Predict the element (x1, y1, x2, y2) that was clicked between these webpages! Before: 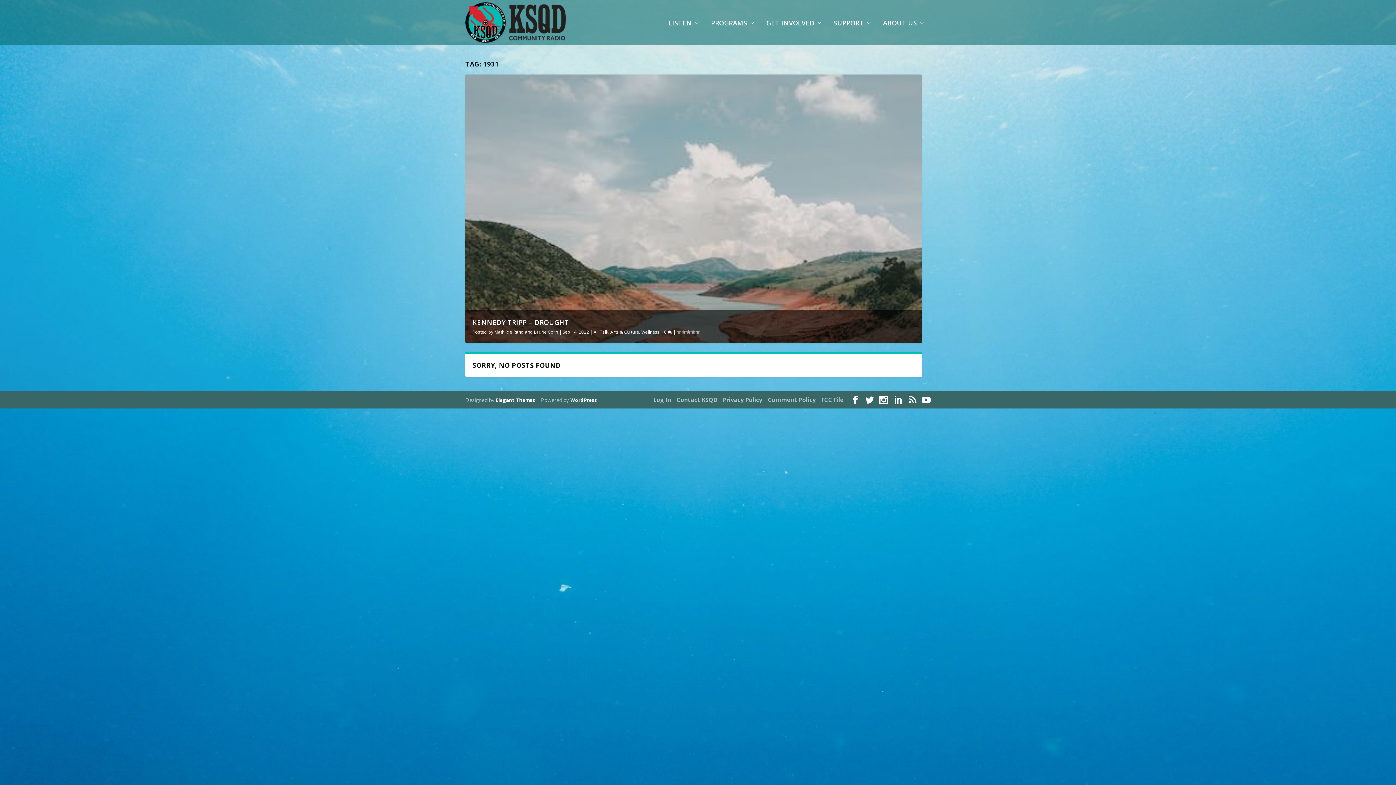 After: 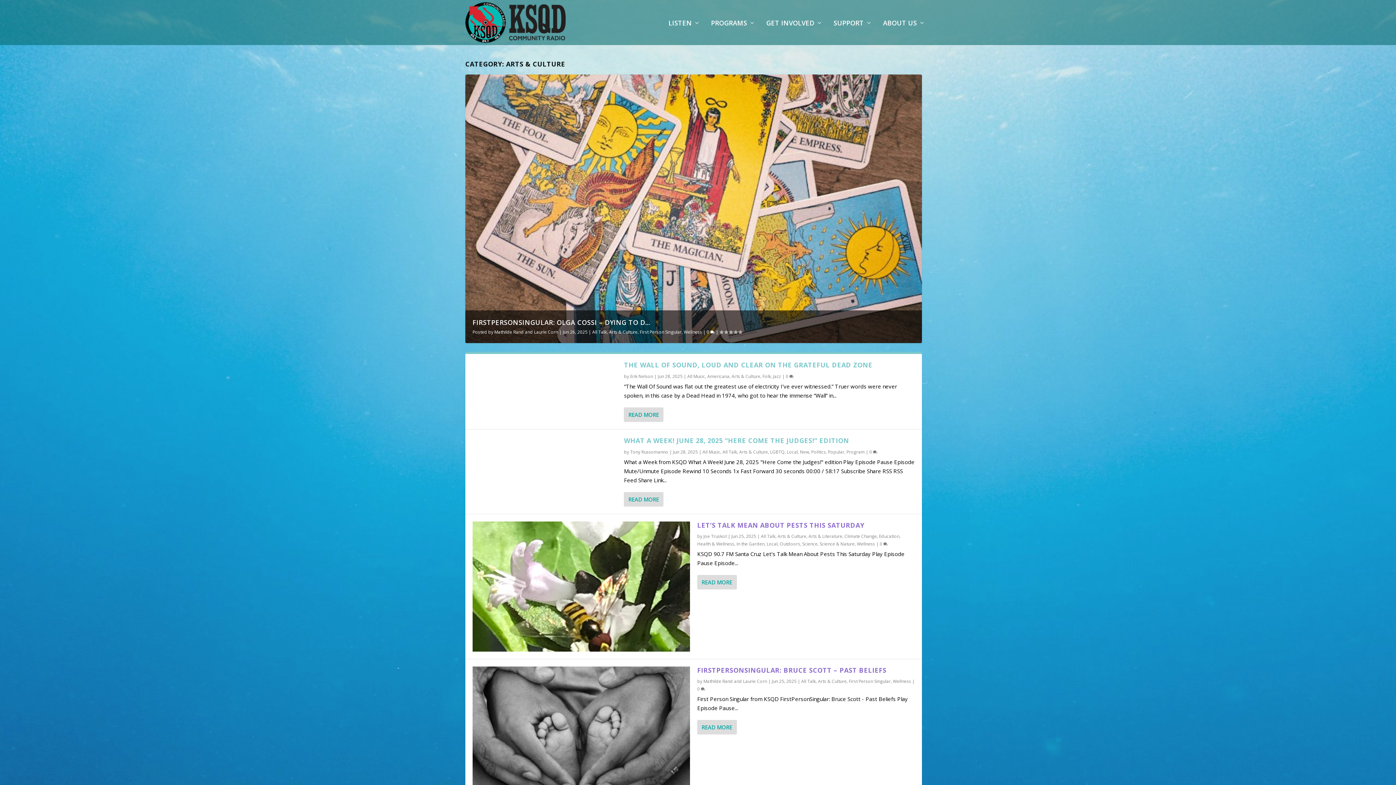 Action: label: Arts & Culture bbox: (610, 329, 639, 335)